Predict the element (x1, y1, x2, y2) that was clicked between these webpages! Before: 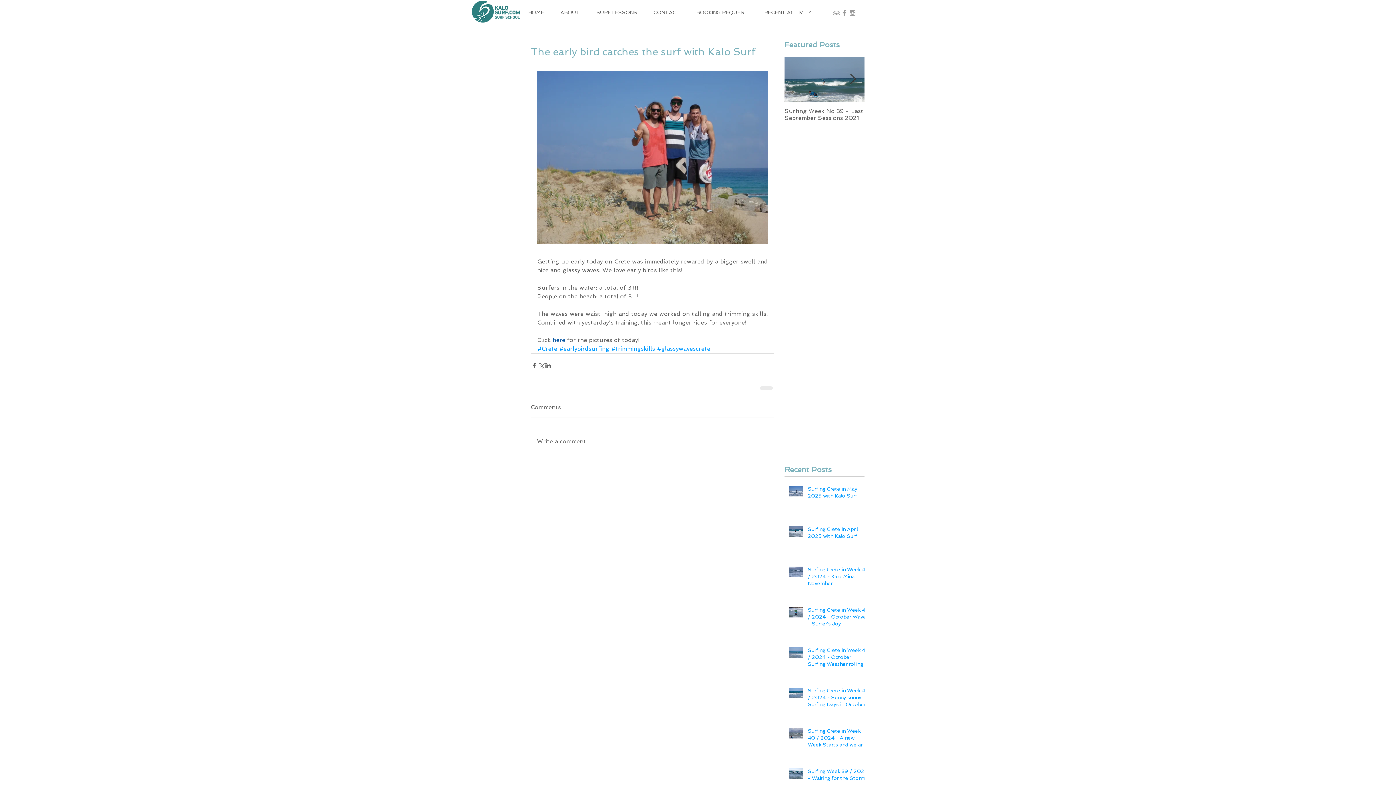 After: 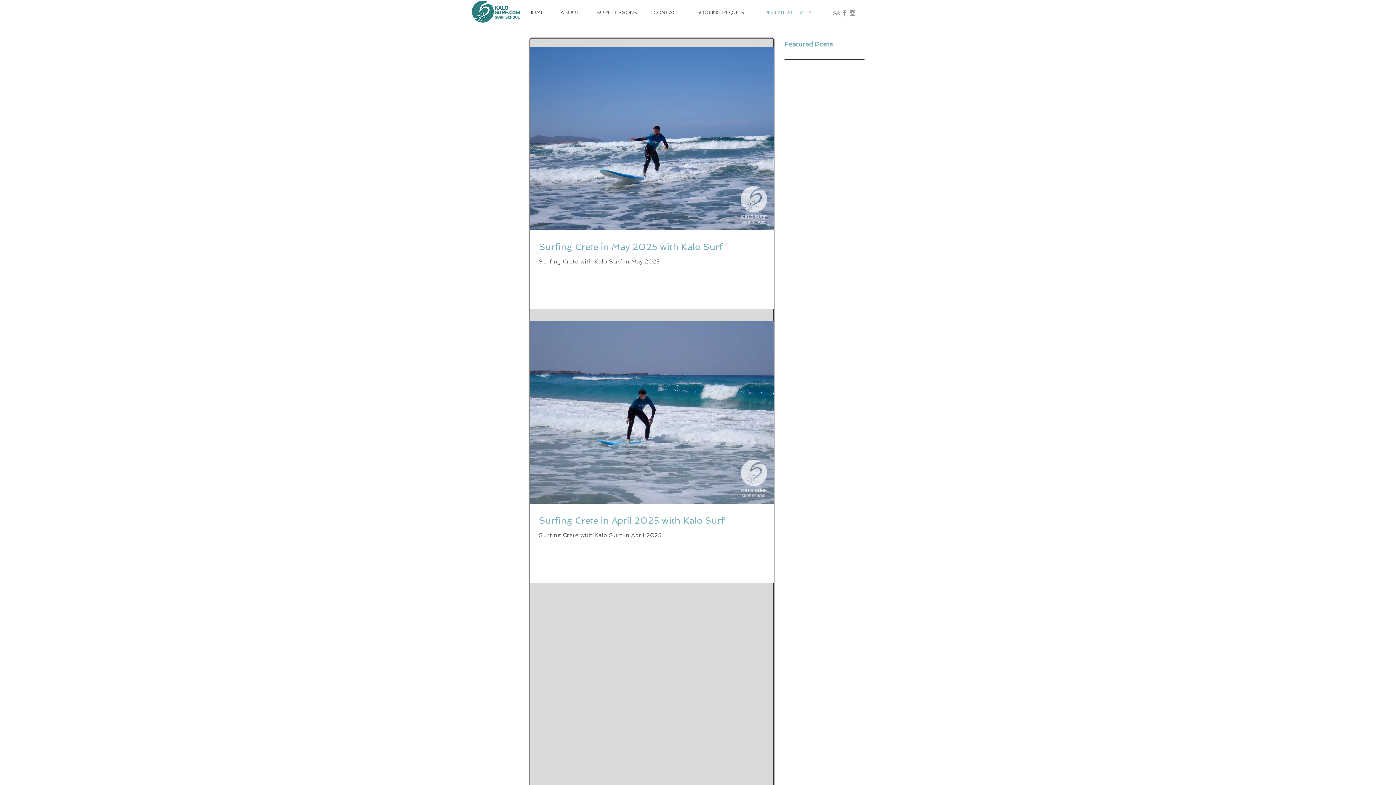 Action: label: RECENT ACTIVITY bbox: (756, 5, 819, 18)